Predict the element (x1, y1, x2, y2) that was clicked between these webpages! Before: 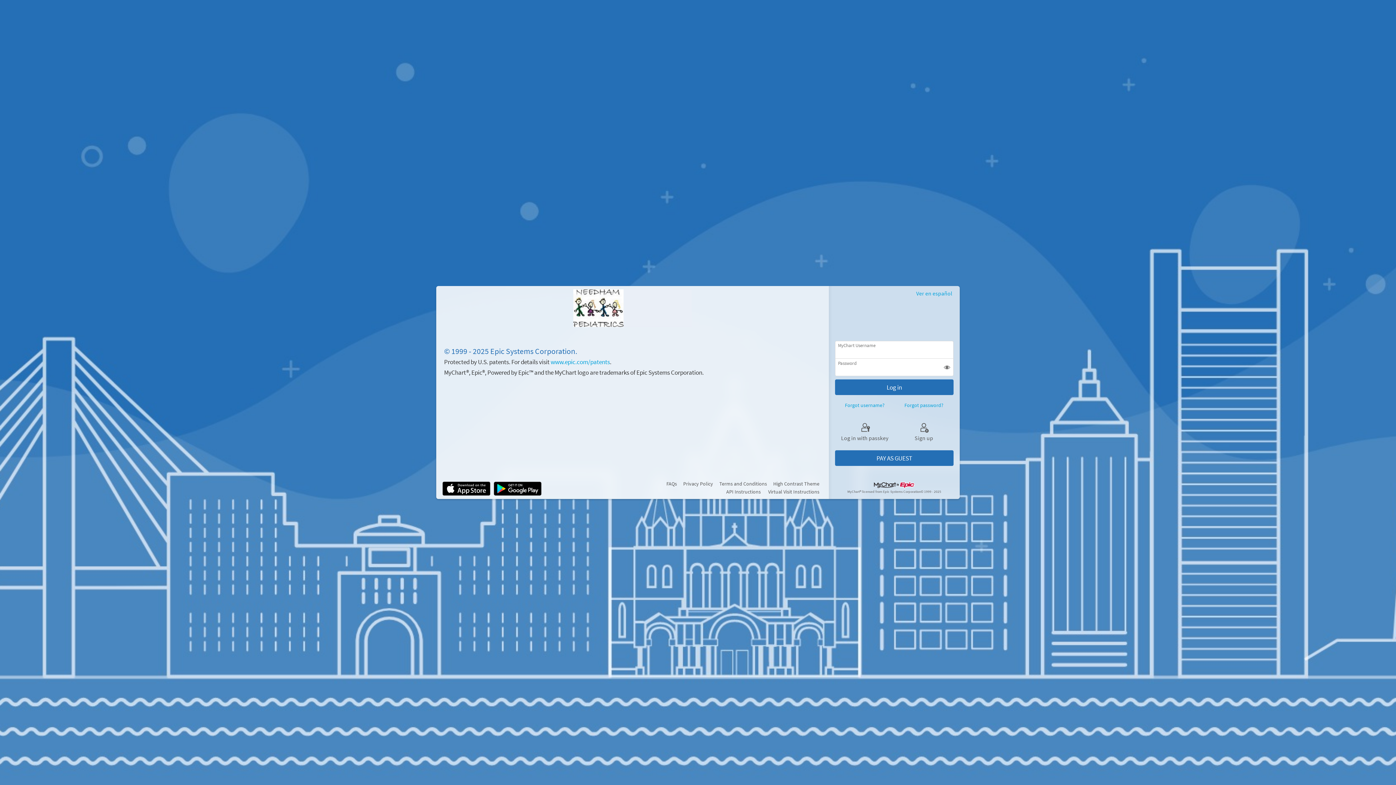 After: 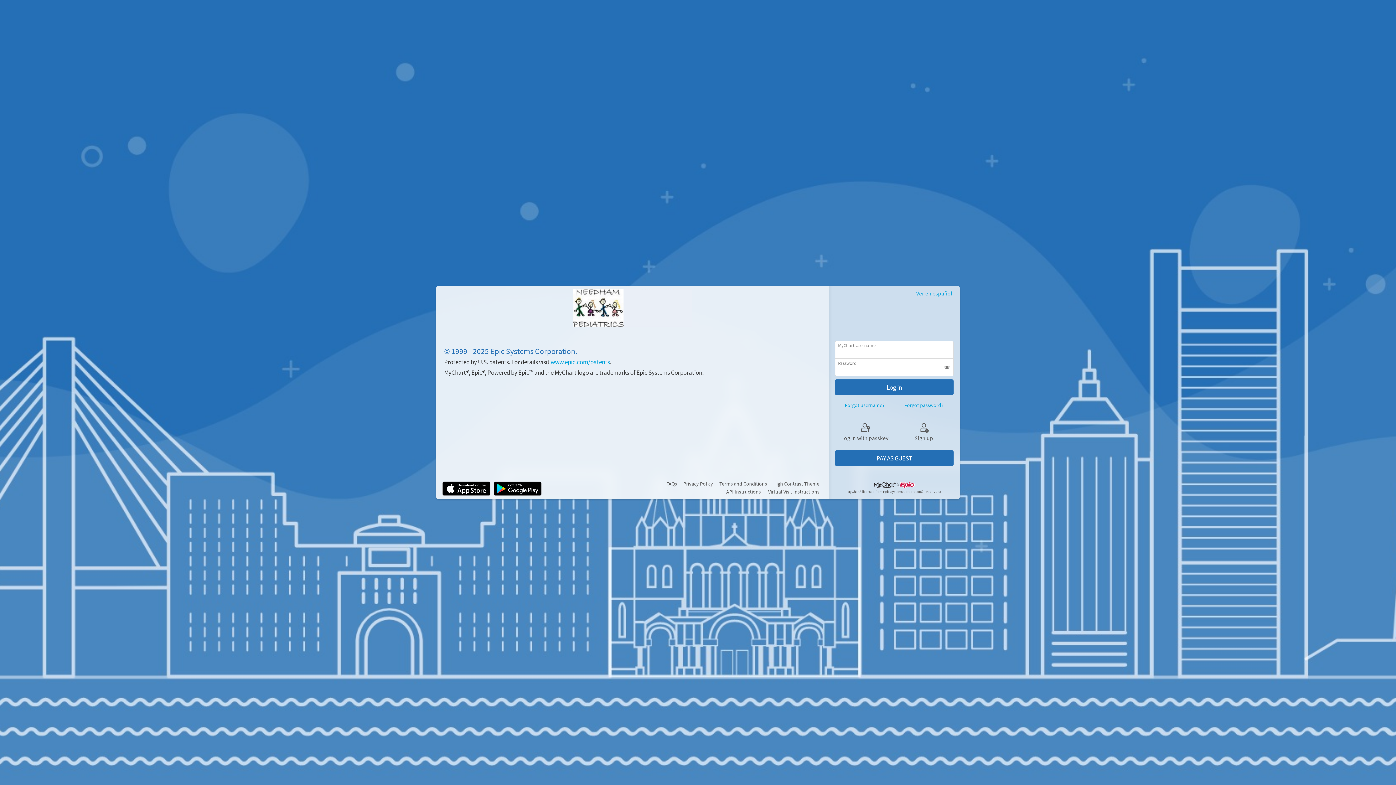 Action: label: API Instructions bbox: (726, 488, 760, 496)